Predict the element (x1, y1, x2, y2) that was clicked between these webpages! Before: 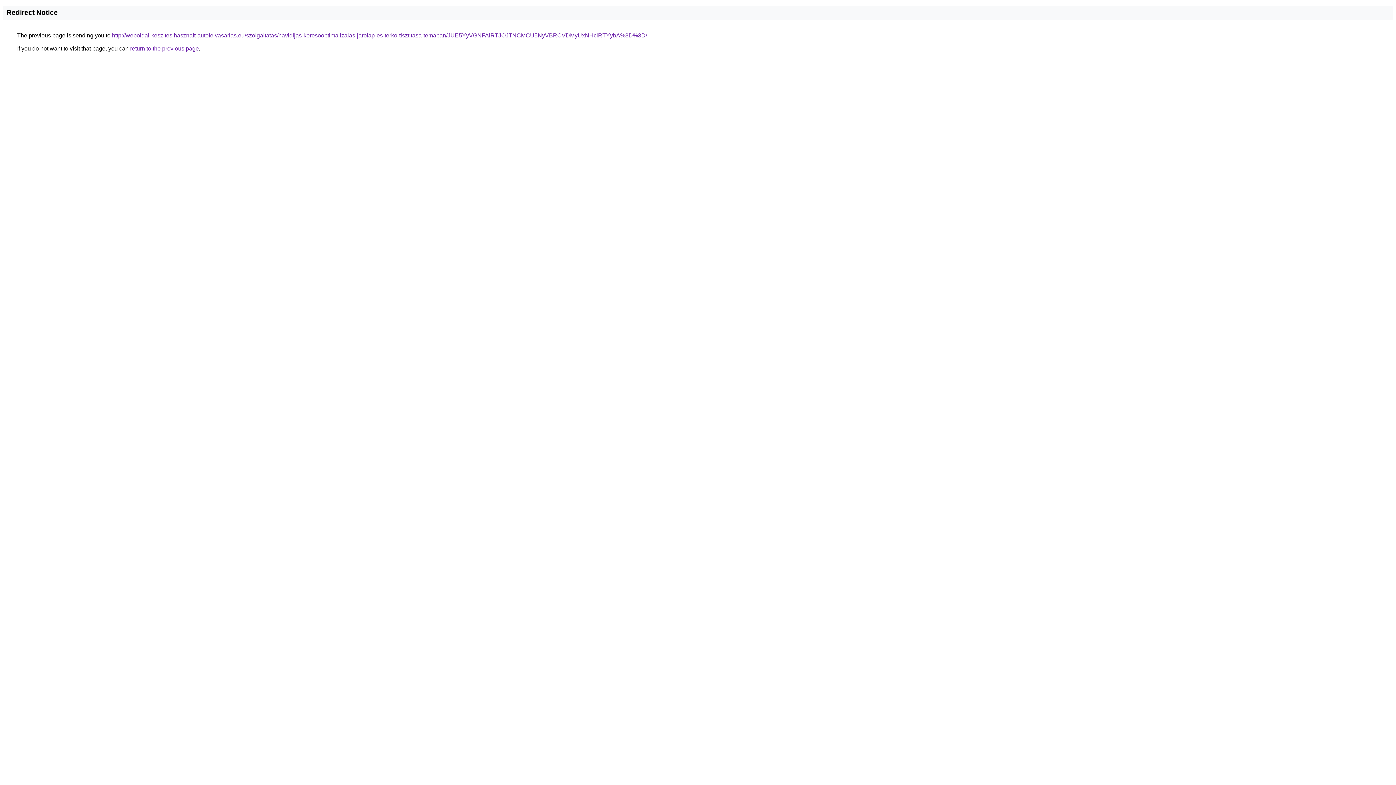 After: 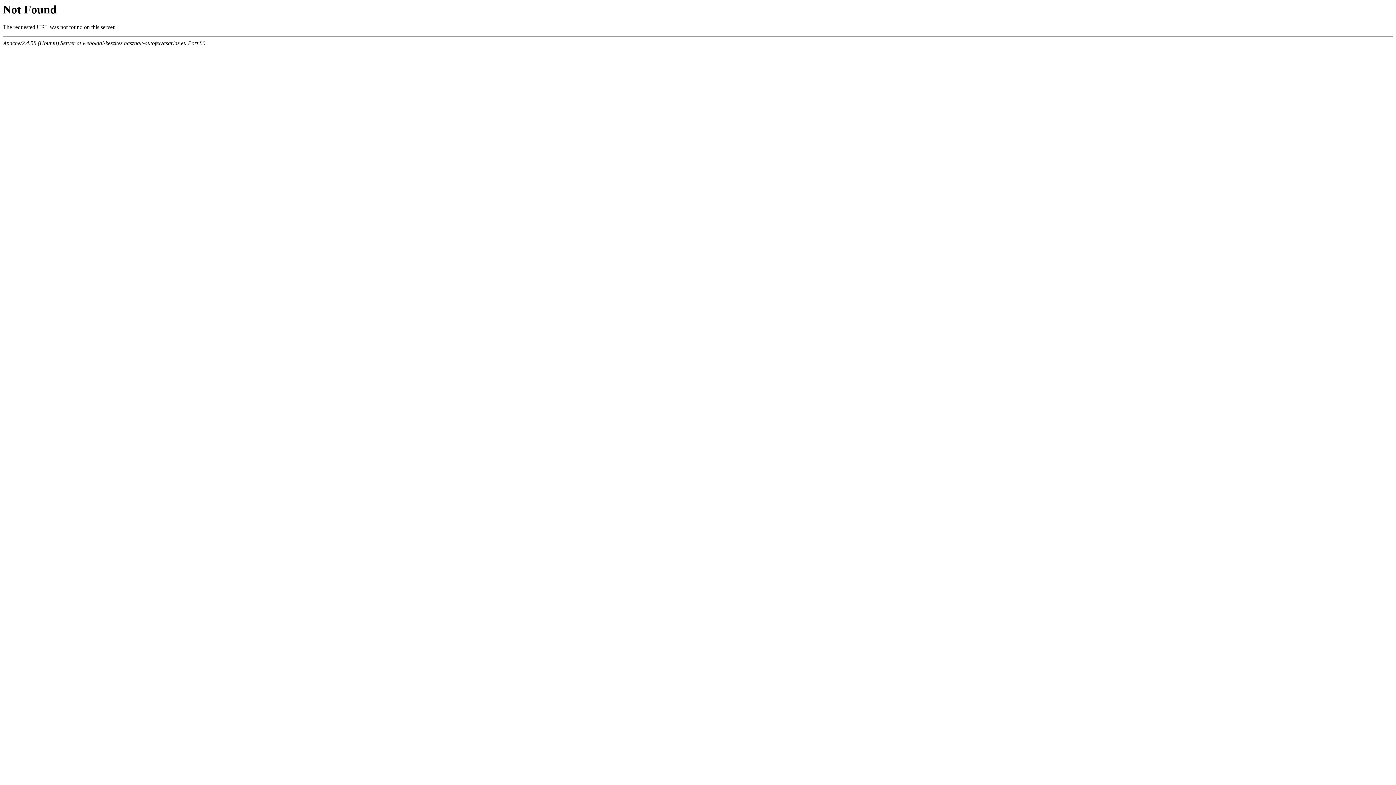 Action: label: http://weboldal-keszites.hasznalt-autofelvasarlas.eu/szolgaltatas/havidijas-keresooptimalizalas-jarolap-es-terko-tisztitasa-temaban/JUE5YyVGNFAlRTJOJTNCMCU5NyVBRCVDMyUxNHclRTYybA%3D%3D/ bbox: (112, 32, 647, 38)